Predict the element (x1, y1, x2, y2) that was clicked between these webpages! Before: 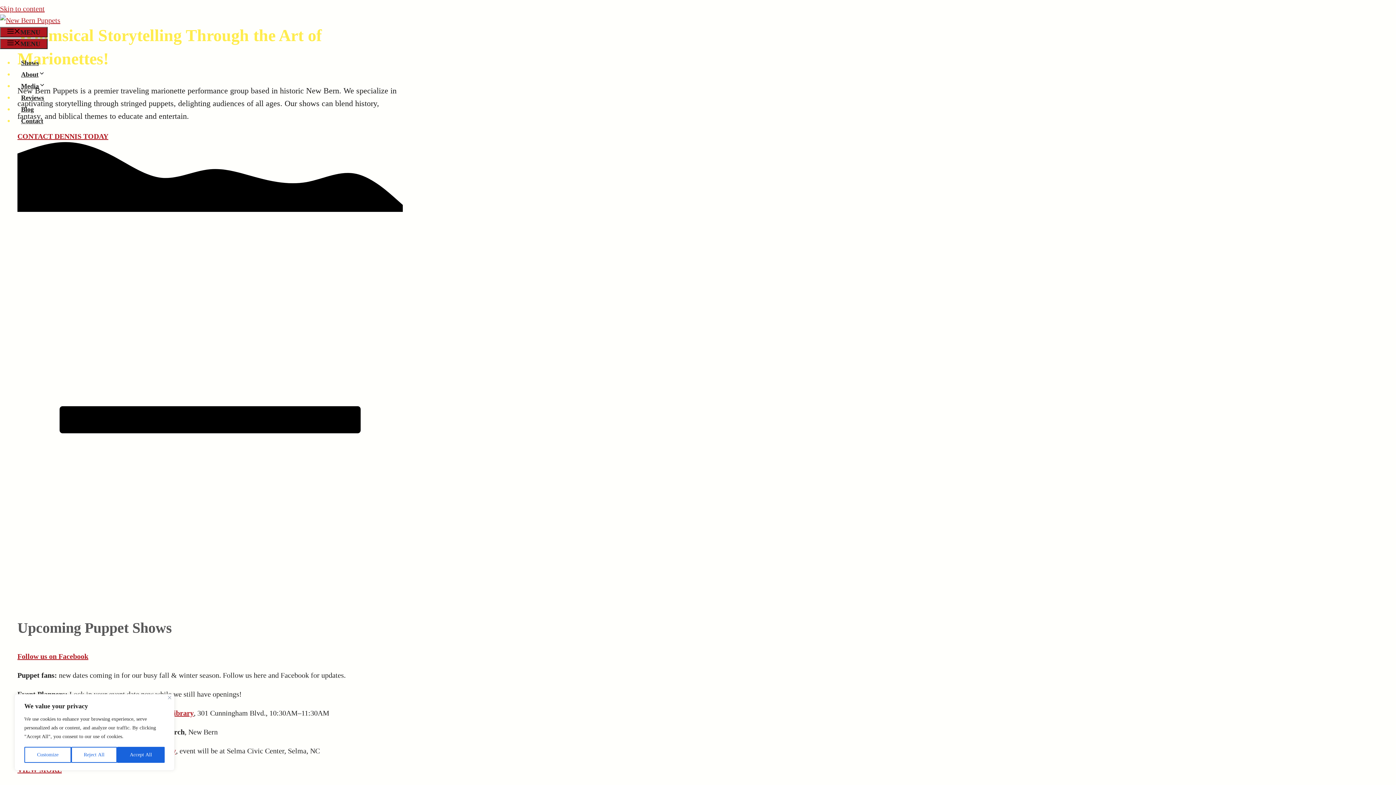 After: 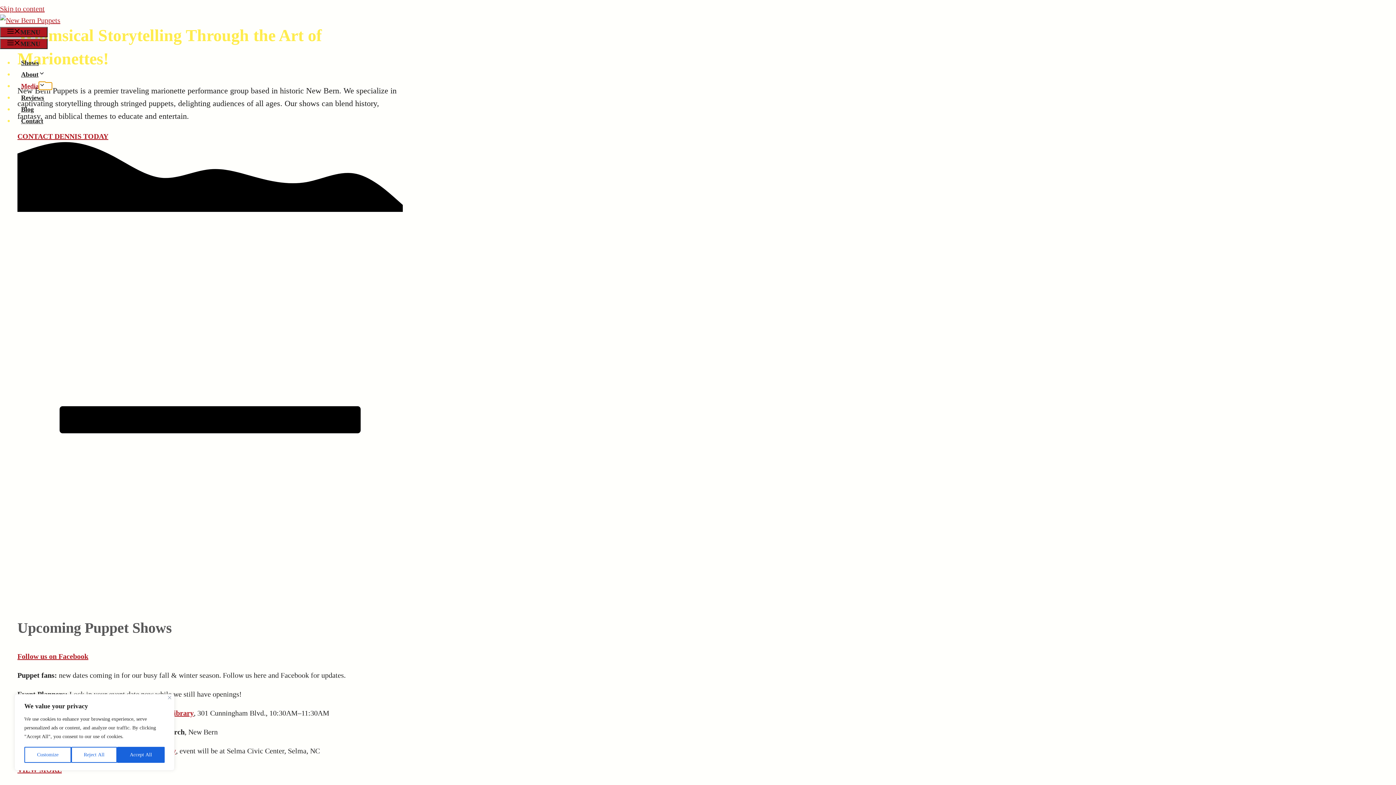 Action: bbox: (38, 82, 52, 89) label: Open Sub-Menu